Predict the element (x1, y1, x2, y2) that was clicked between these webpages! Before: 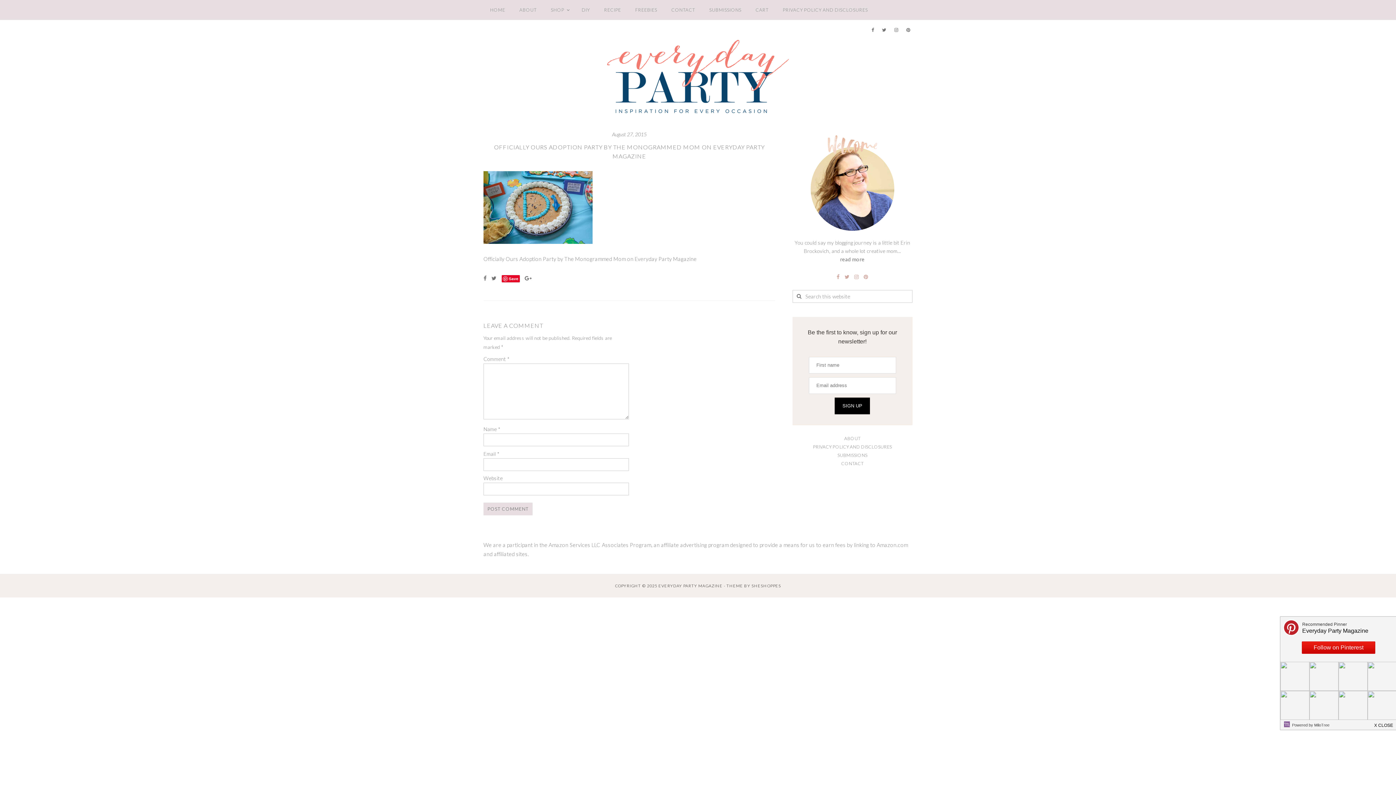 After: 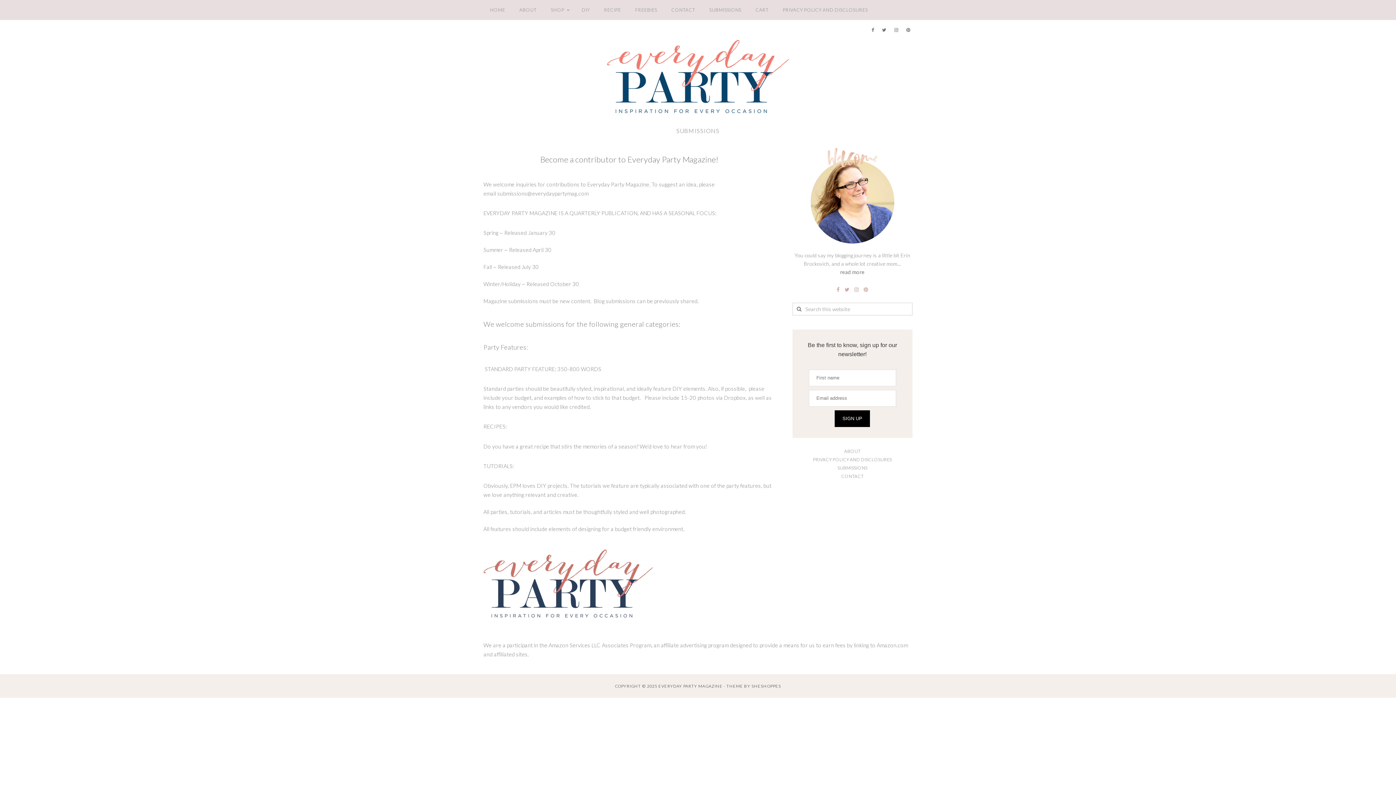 Action: bbox: (837, 452, 867, 458) label: SUBMISSIONS